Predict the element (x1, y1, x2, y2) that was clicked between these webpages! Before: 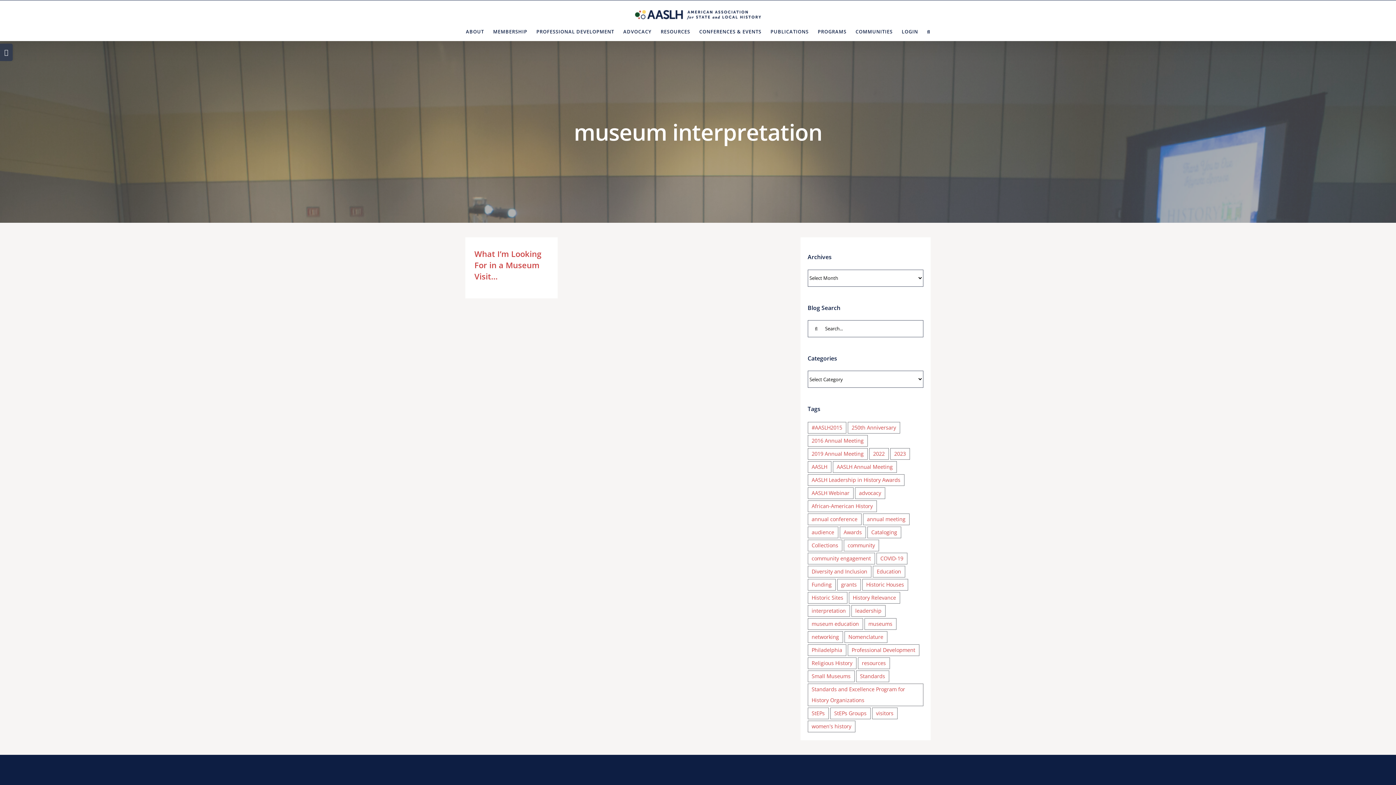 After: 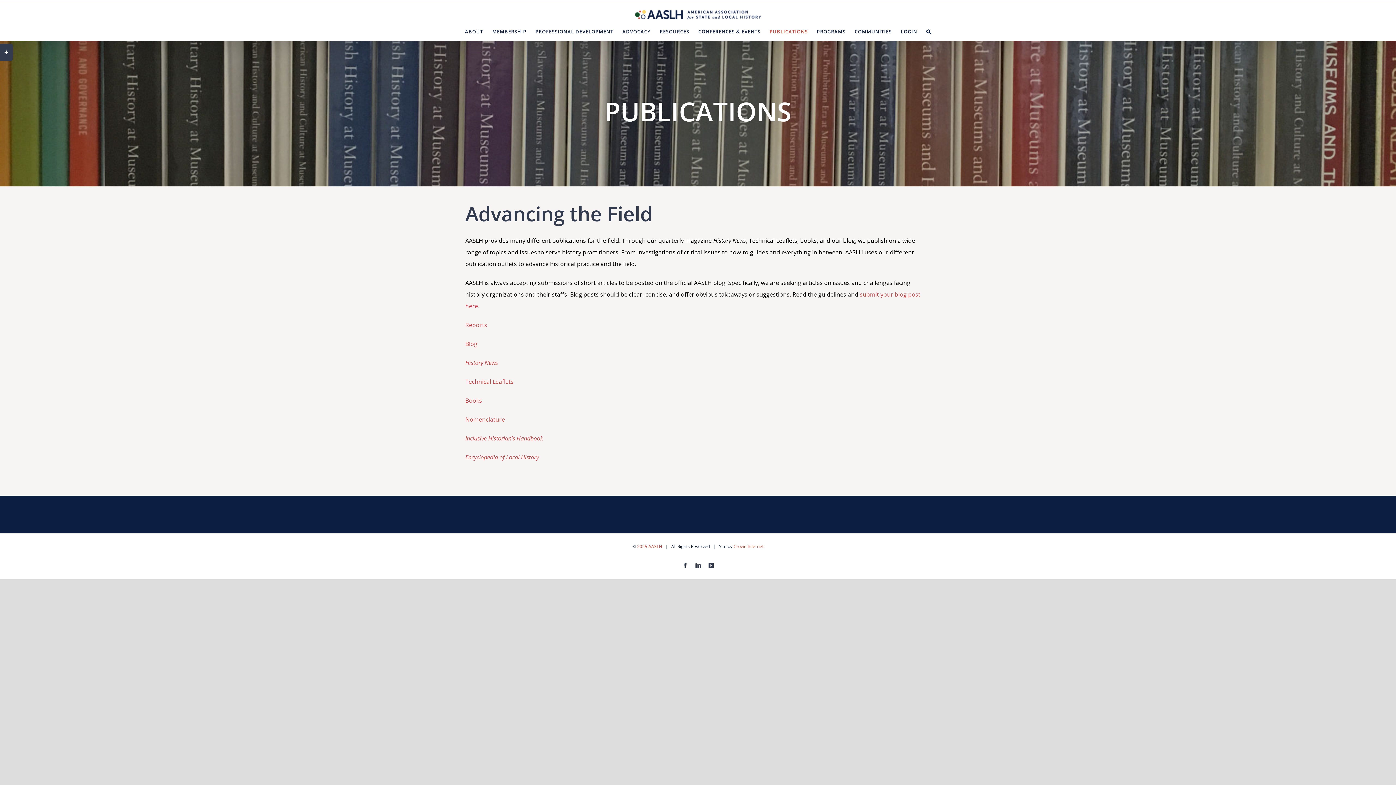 Action: bbox: (770, 22, 808, 40) label: PUBLICATIONS